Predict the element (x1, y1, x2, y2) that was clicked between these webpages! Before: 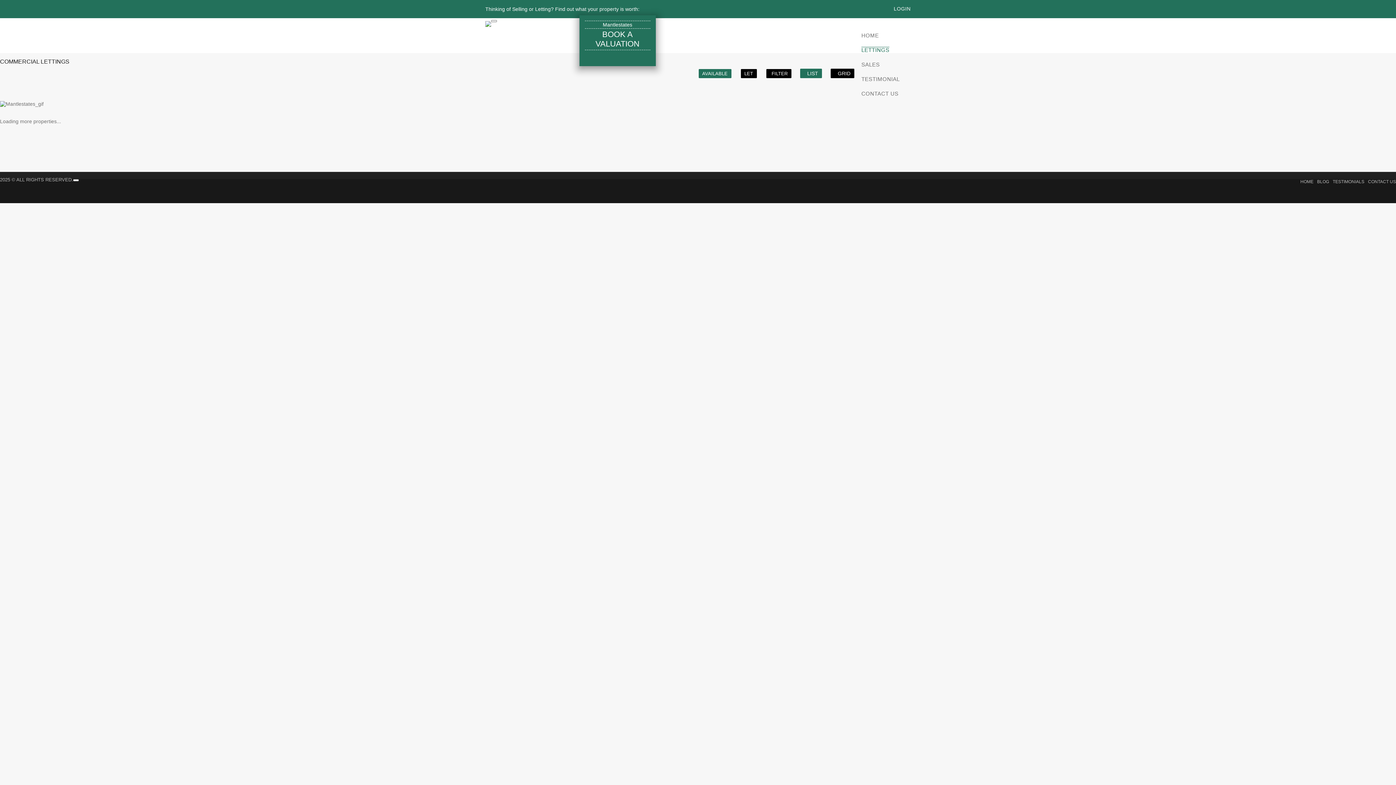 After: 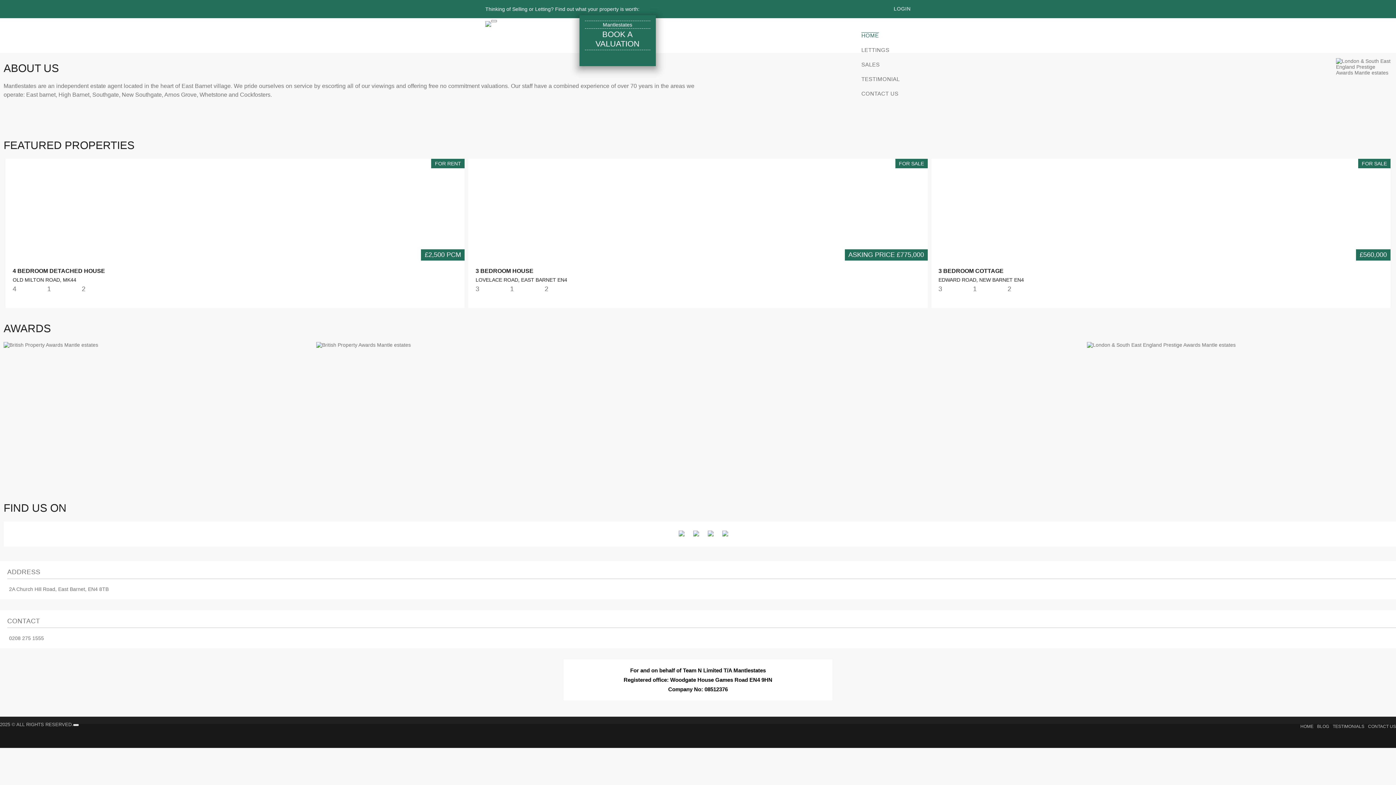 Action: label: HOME bbox: (861, 32, 879, 38)